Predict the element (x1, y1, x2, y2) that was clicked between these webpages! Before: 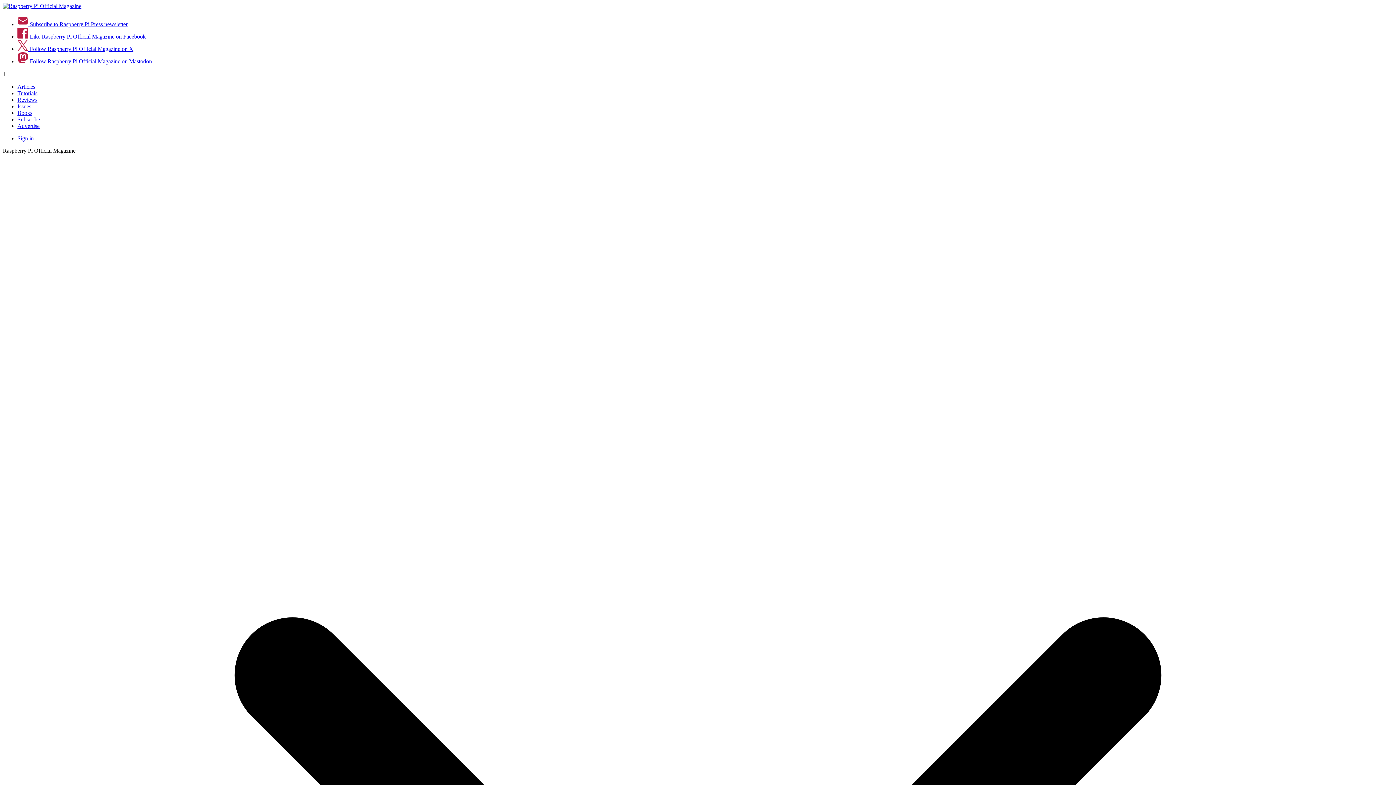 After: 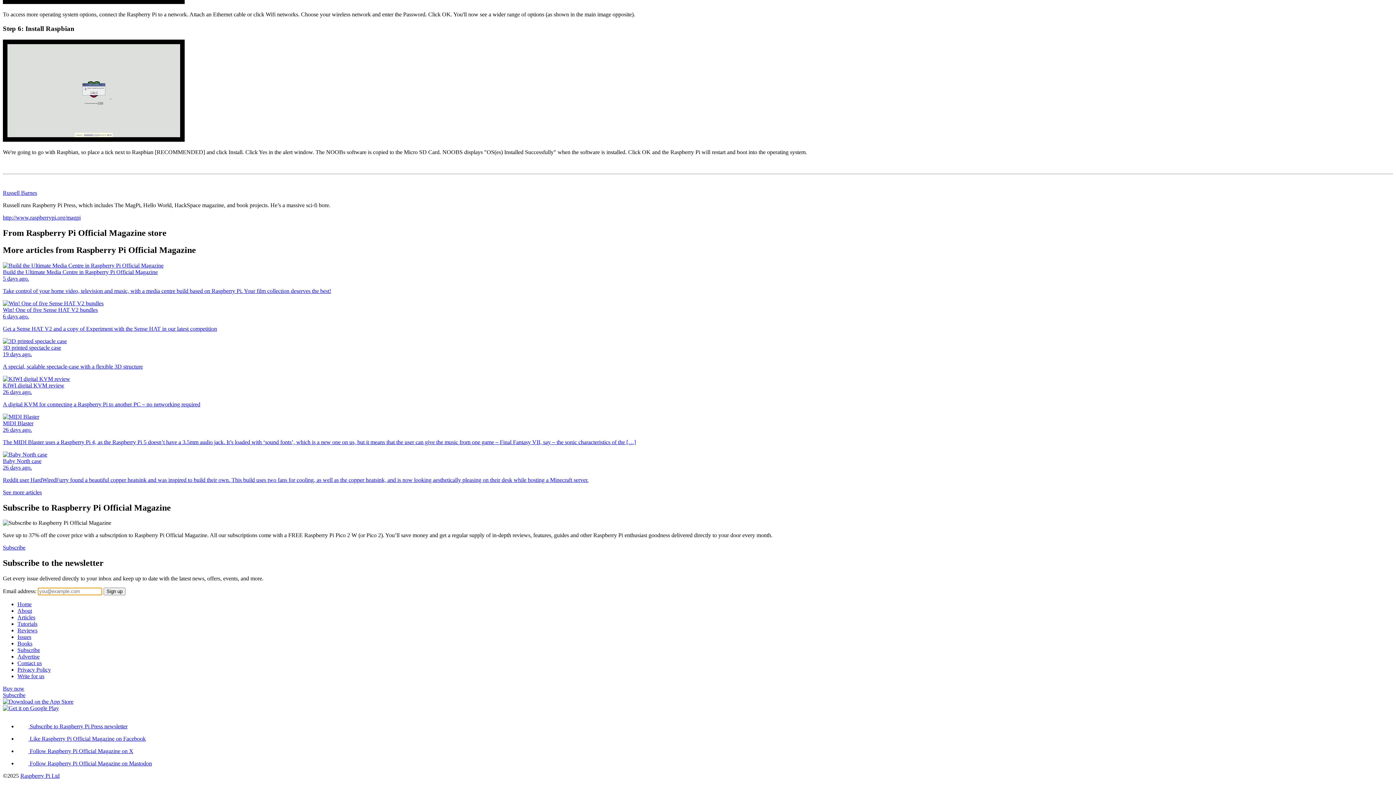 Action: bbox: (17, 21, 127, 27) label:  Subscribe to Raspberry Pi Press newsletter